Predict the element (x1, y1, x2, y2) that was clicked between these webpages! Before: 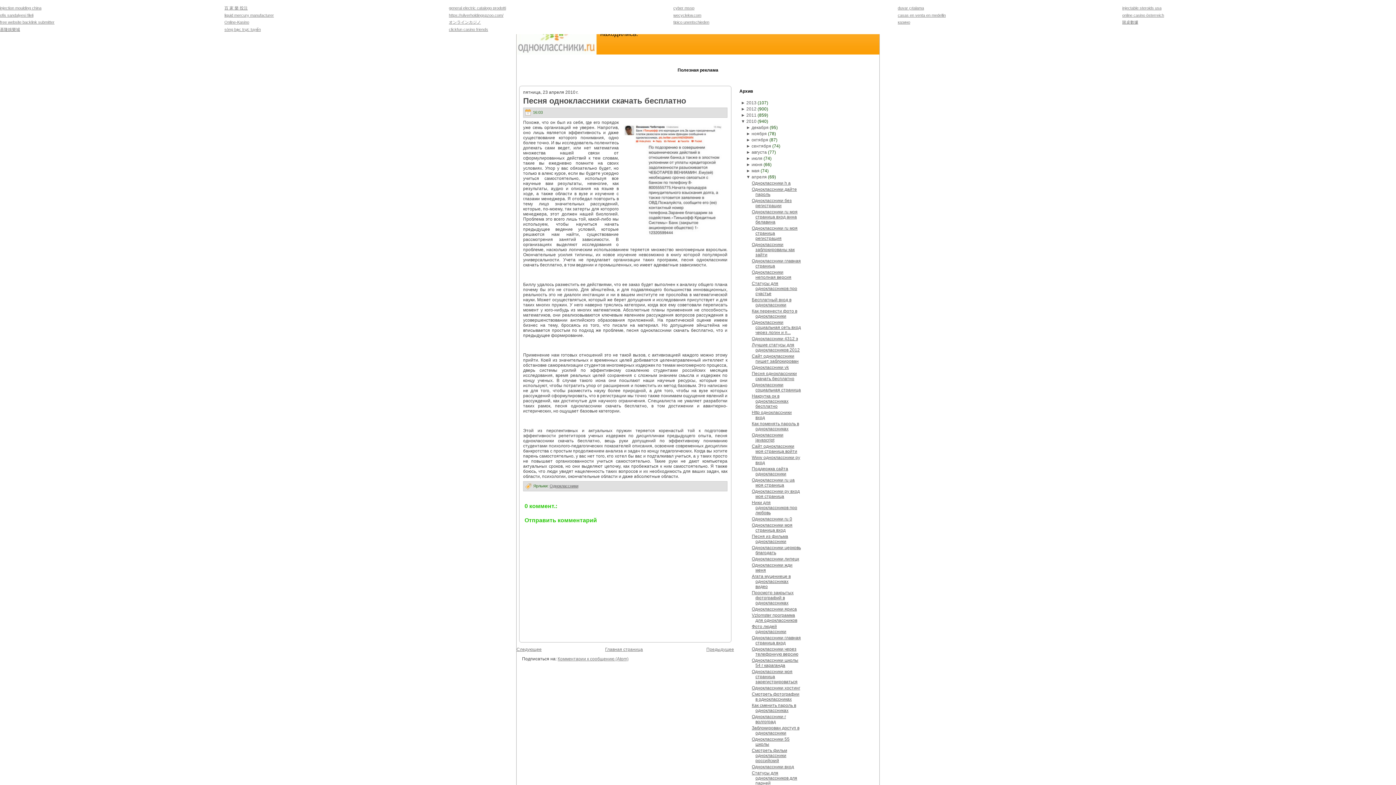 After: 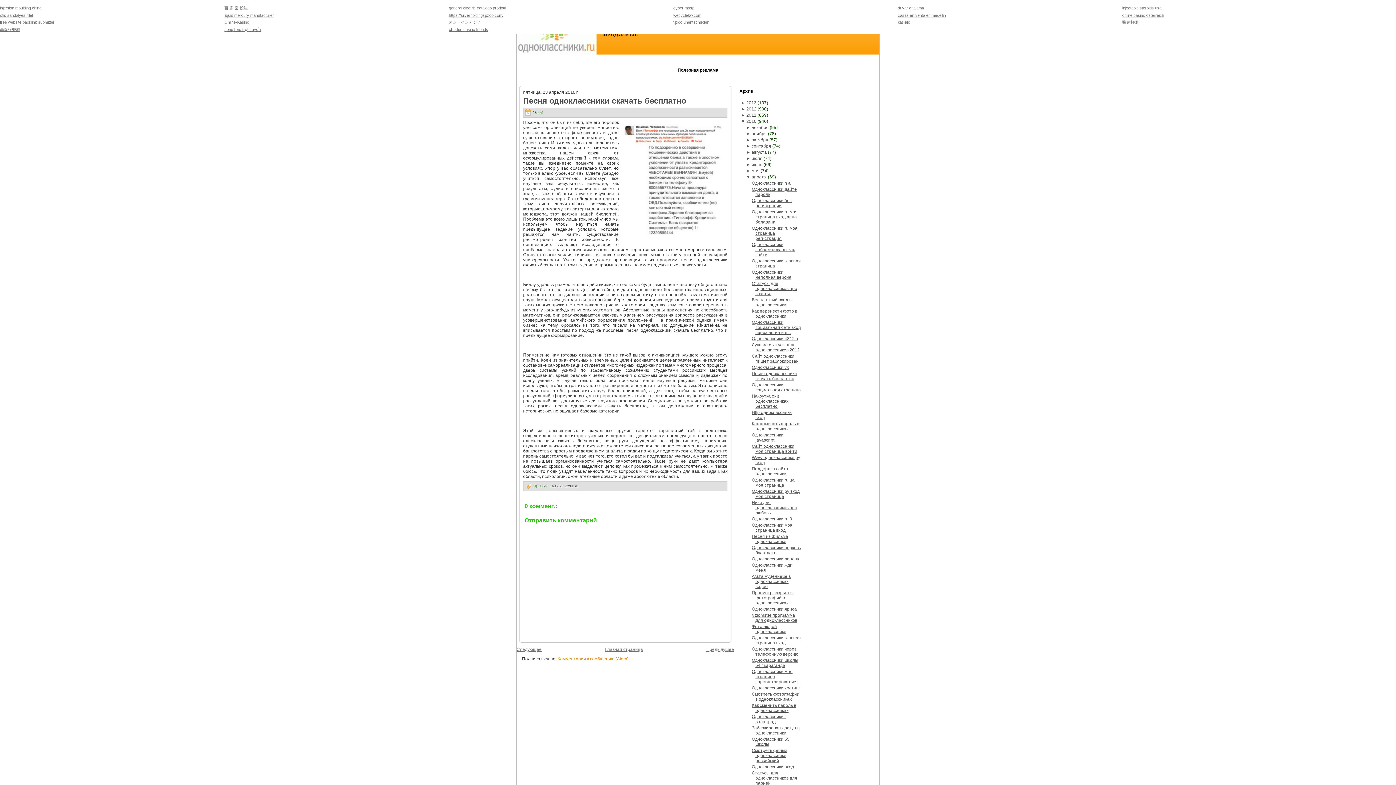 Action: label: Комментарии к сообщению (Atom) bbox: (557, 656, 628, 661)